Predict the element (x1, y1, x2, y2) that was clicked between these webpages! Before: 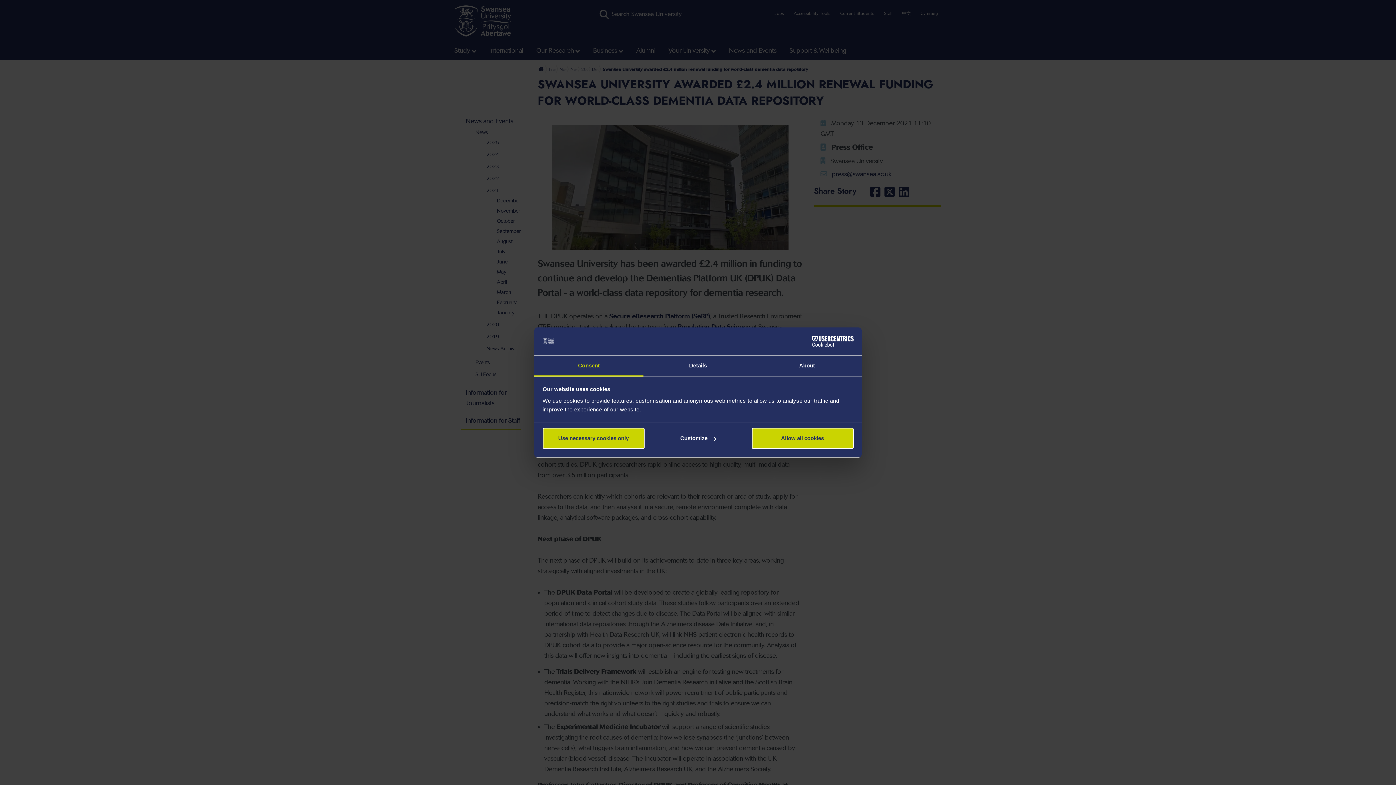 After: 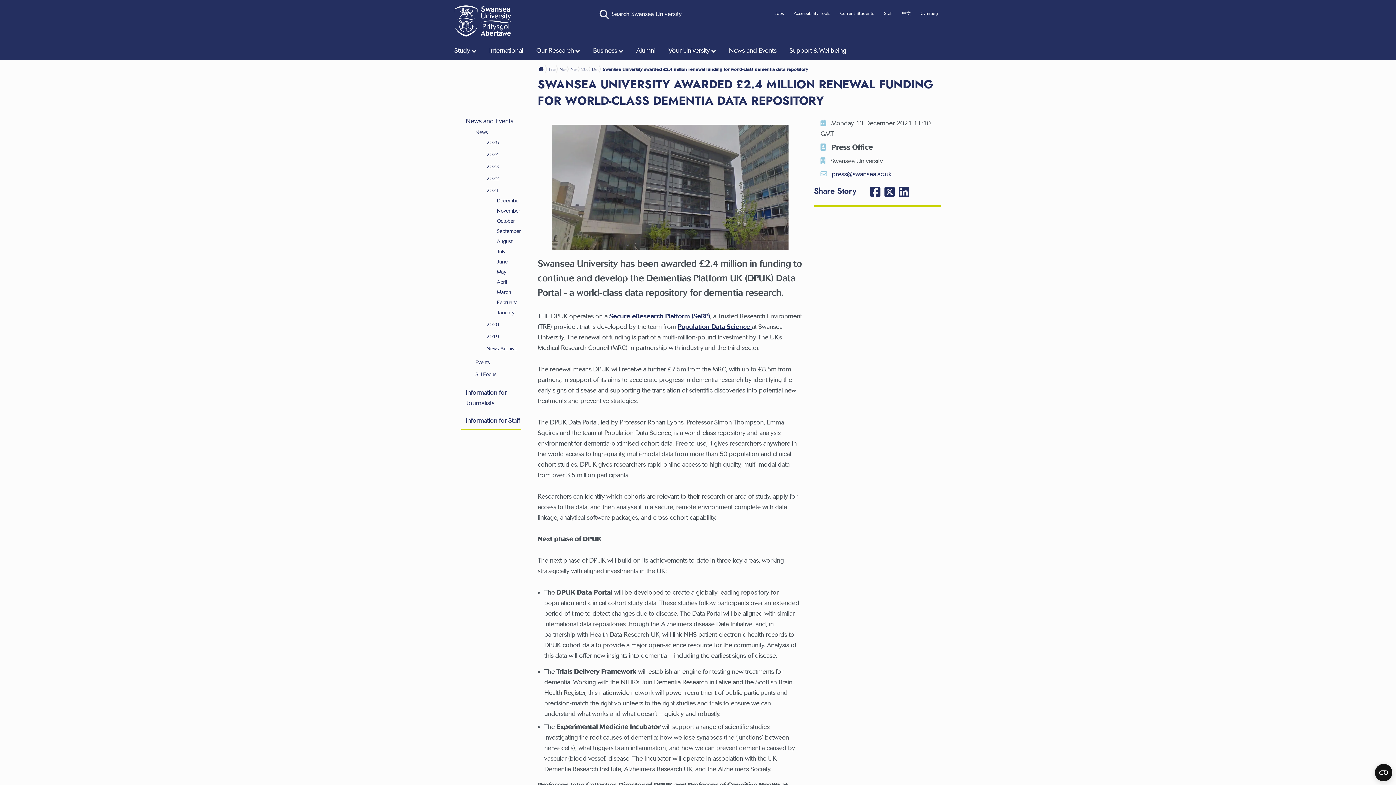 Action: bbox: (751, 428, 853, 449) label: Allow all cookies